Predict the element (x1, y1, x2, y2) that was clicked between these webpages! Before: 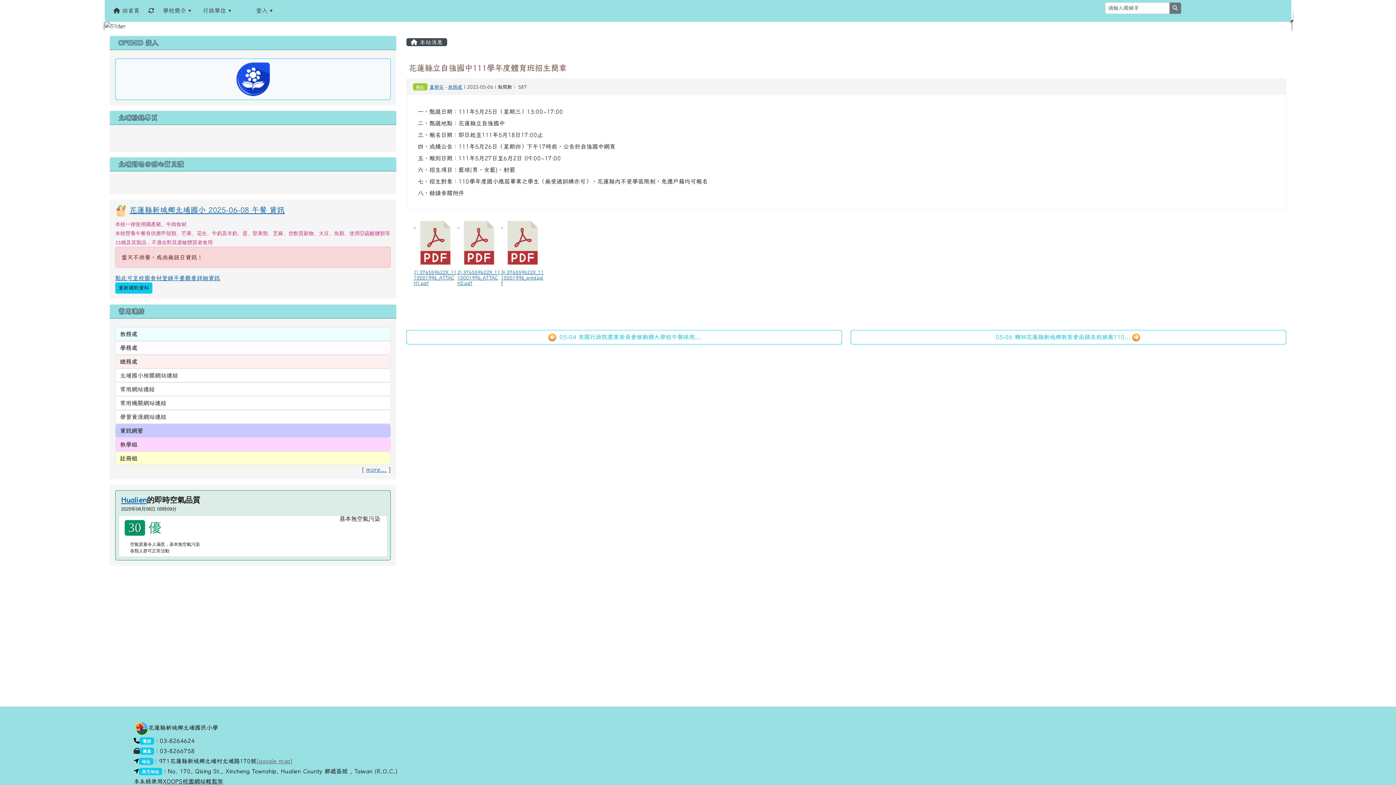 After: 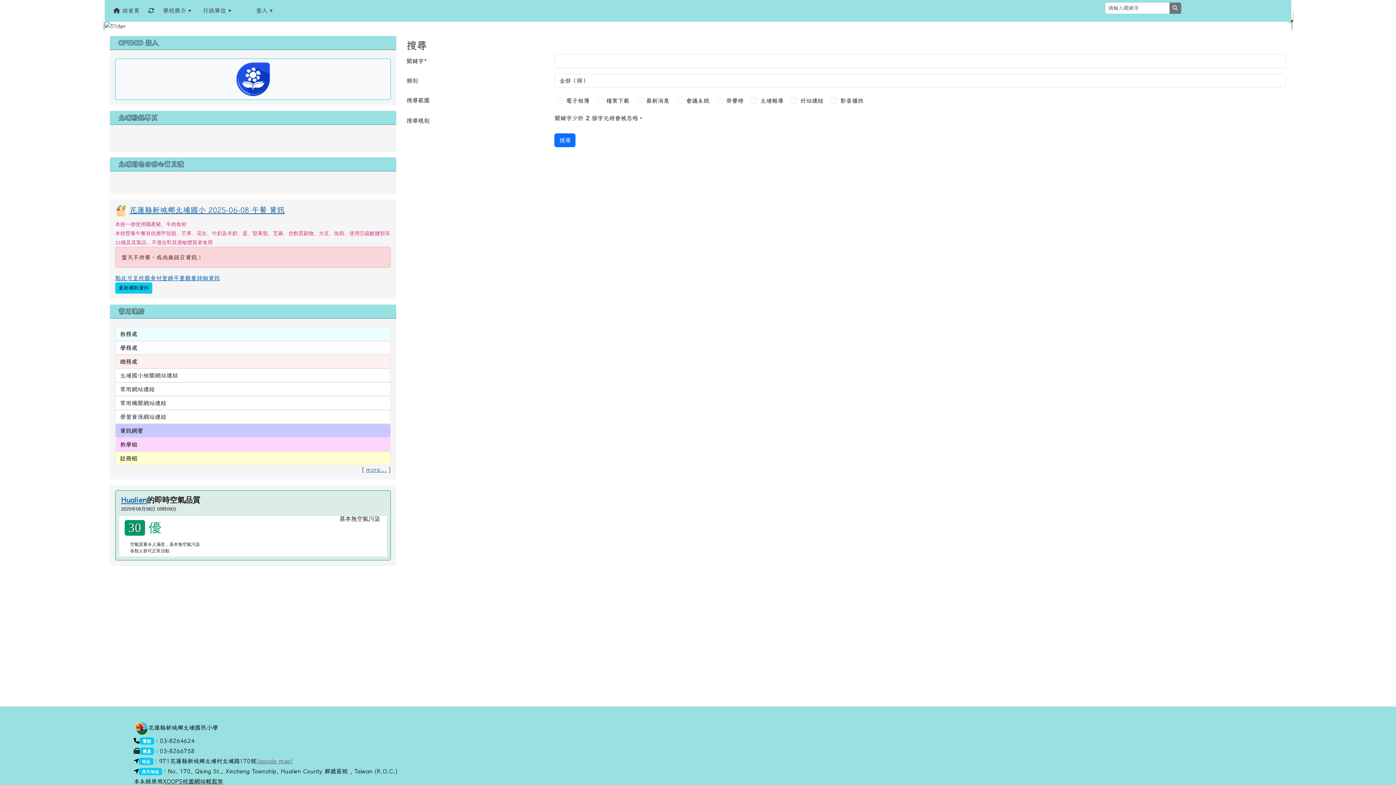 Action: label: search bbox: (1169, 2, 1181, 13)